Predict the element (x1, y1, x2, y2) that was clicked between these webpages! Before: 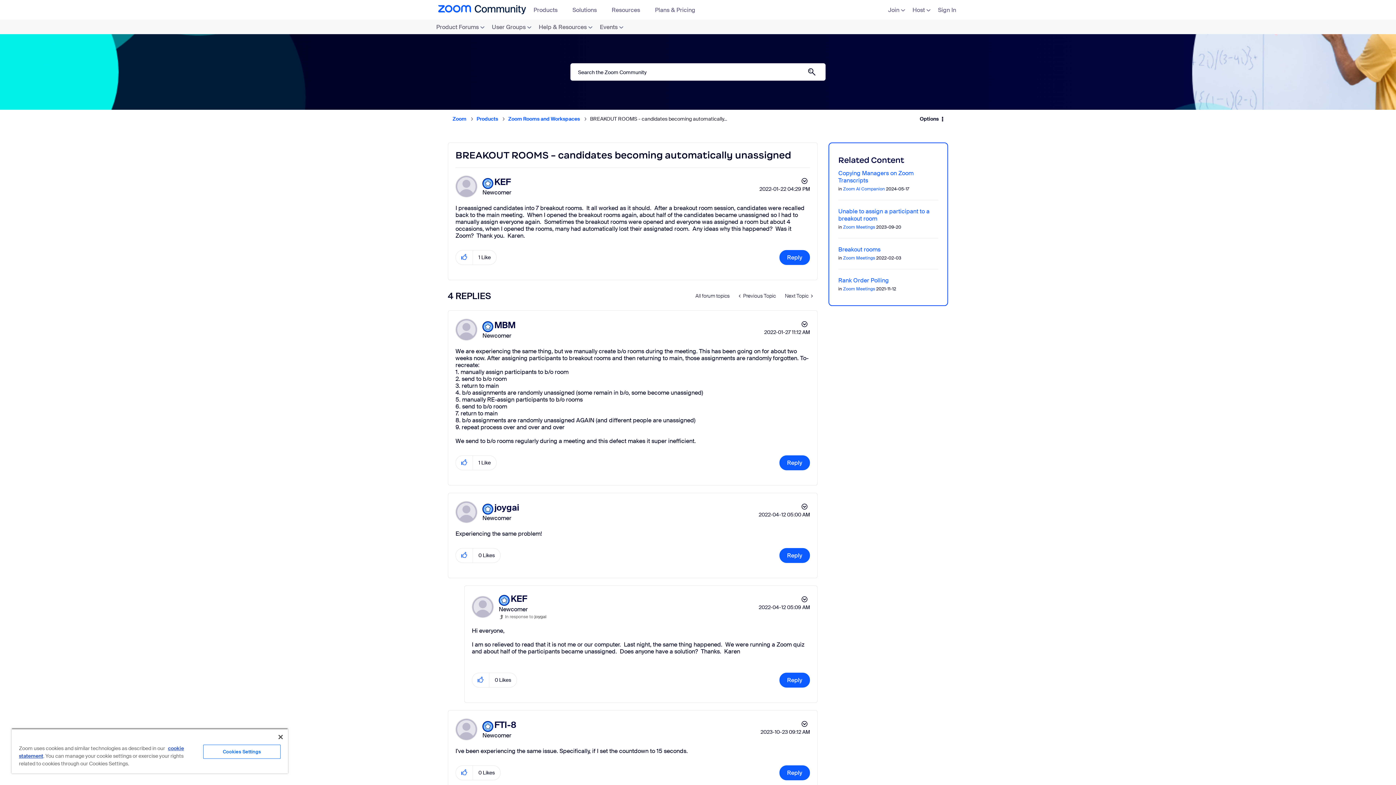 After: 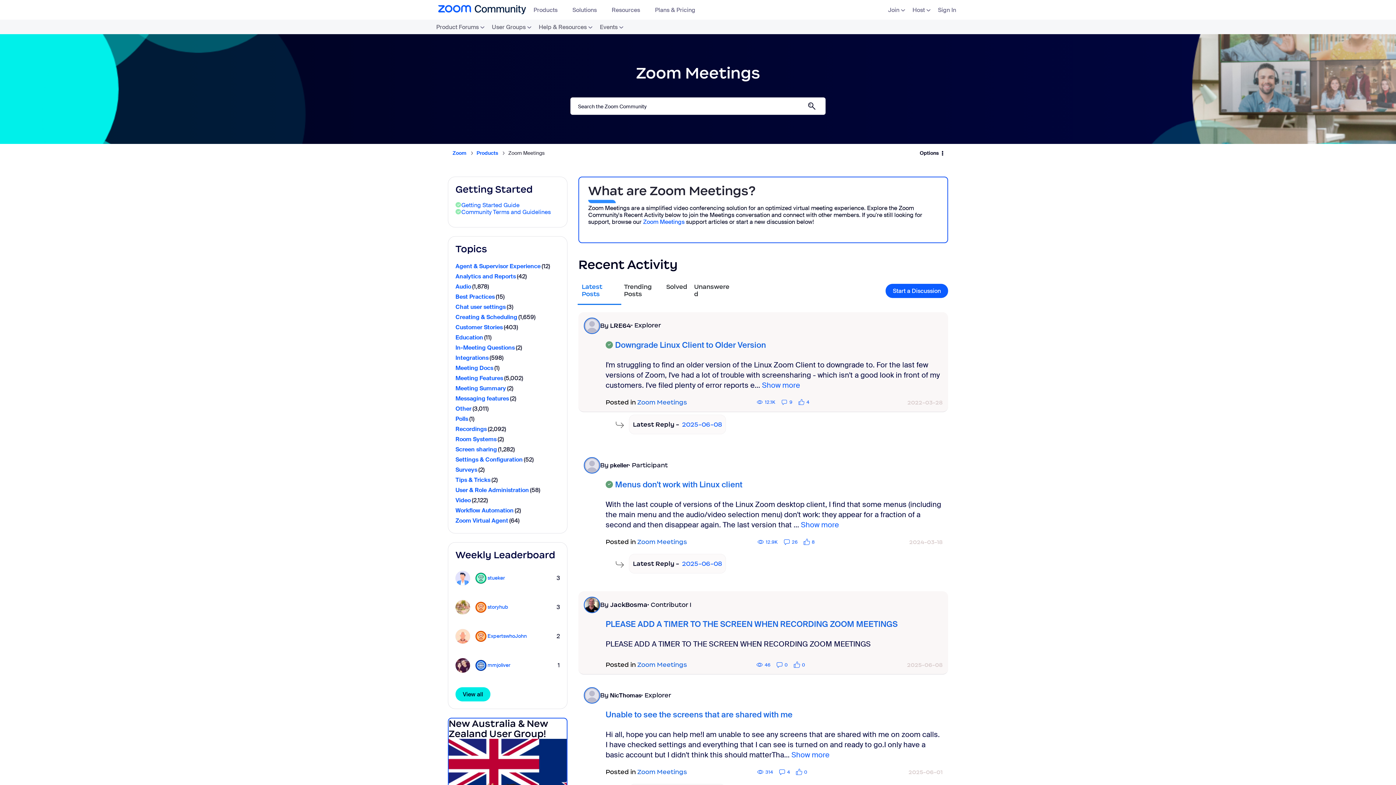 Action: bbox: (843, 255, 875, 261) label: Zoom Meetings